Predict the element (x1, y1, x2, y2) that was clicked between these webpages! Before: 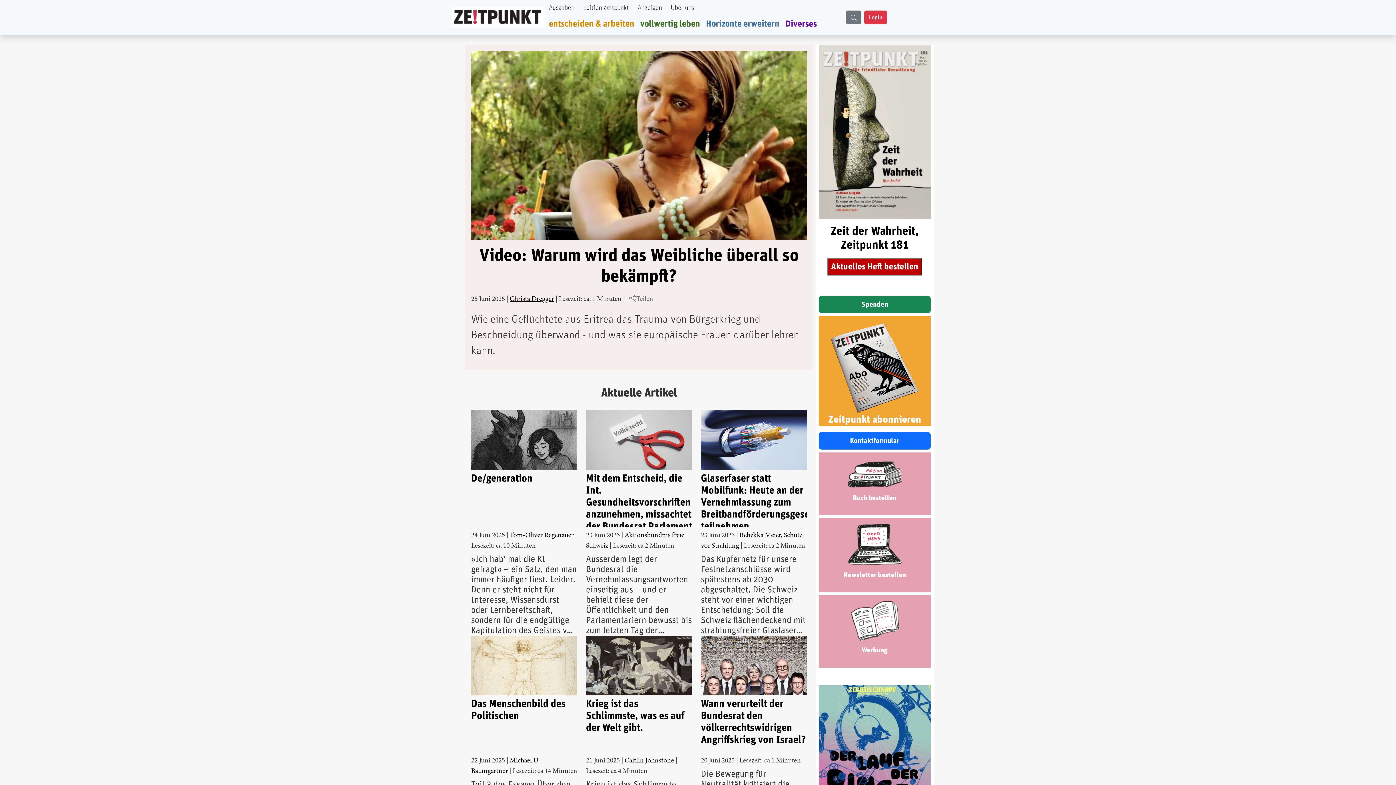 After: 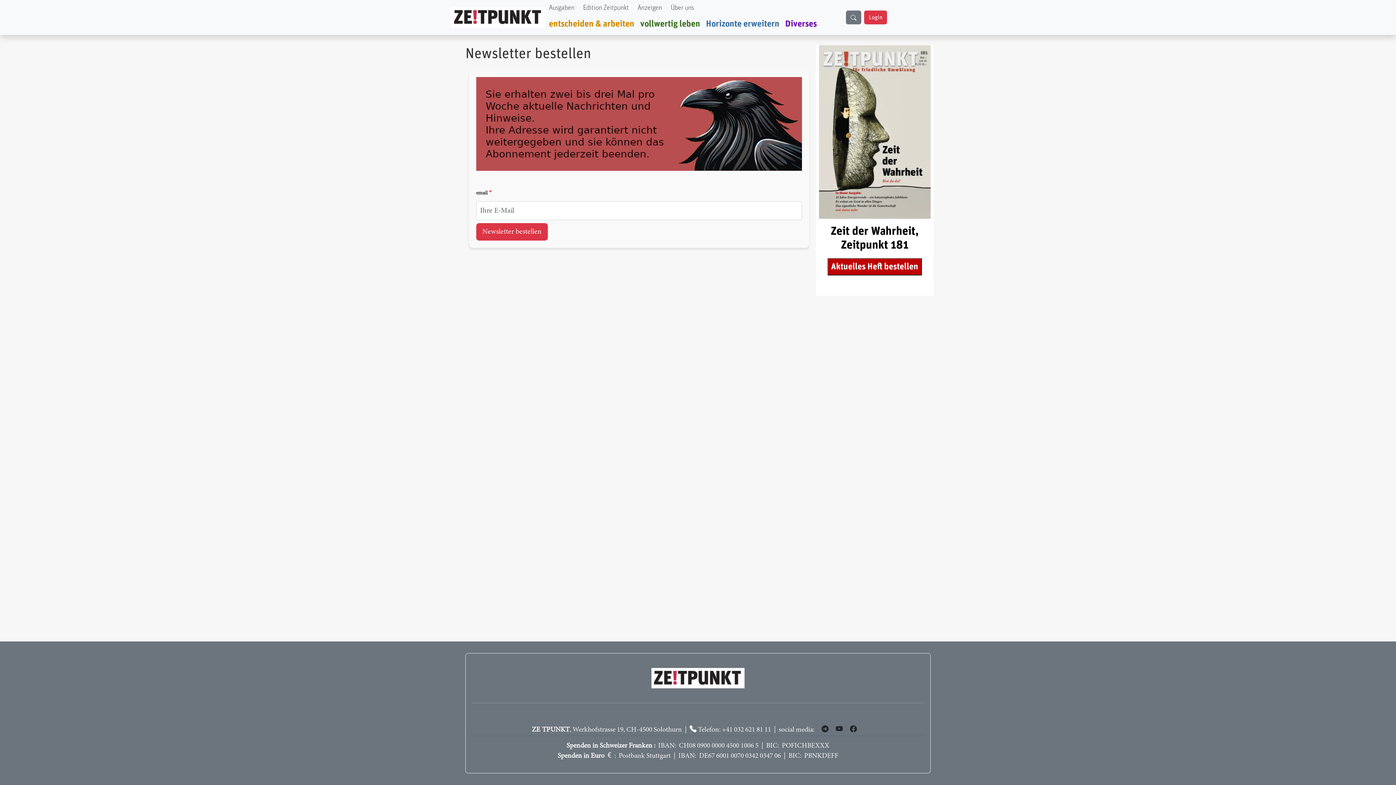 Action: bbox: (848, 544, 901, 550)